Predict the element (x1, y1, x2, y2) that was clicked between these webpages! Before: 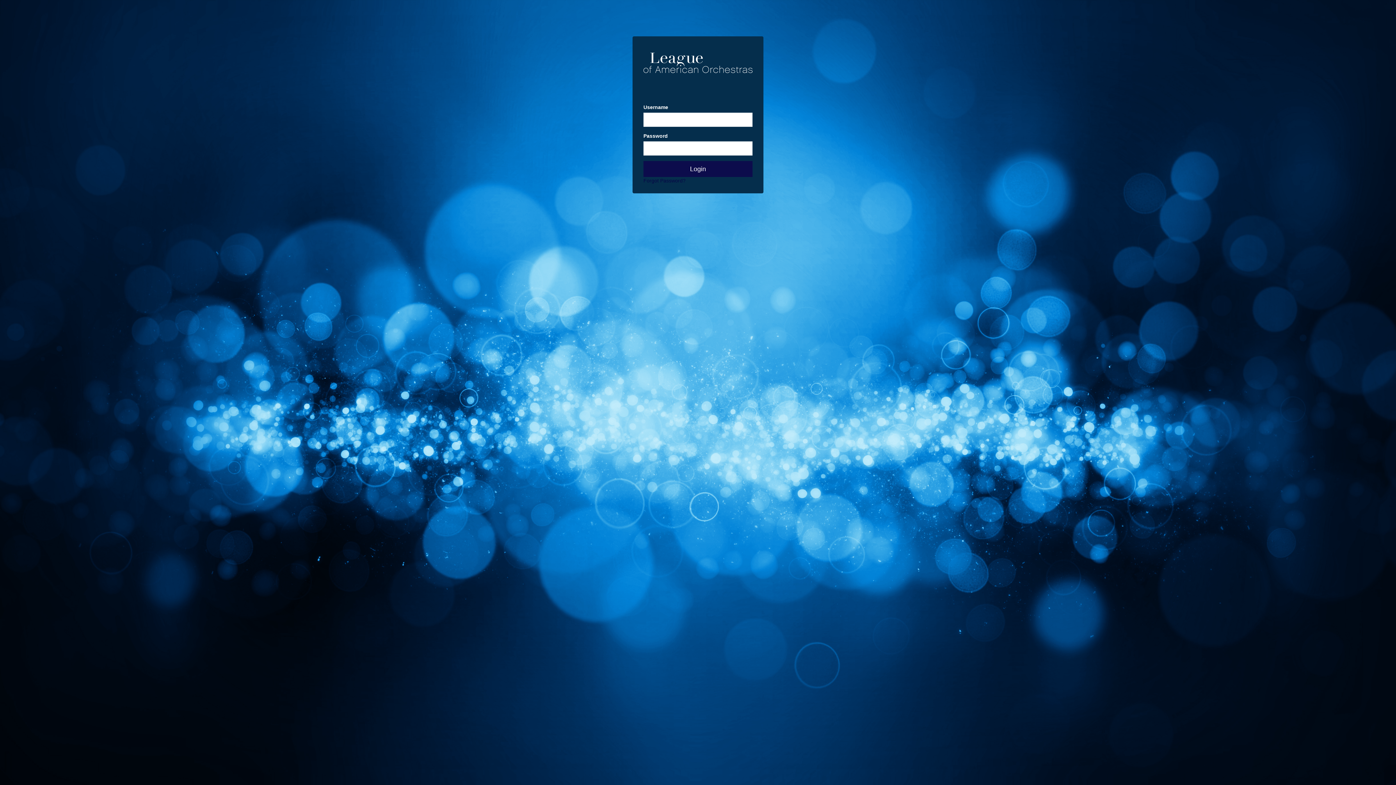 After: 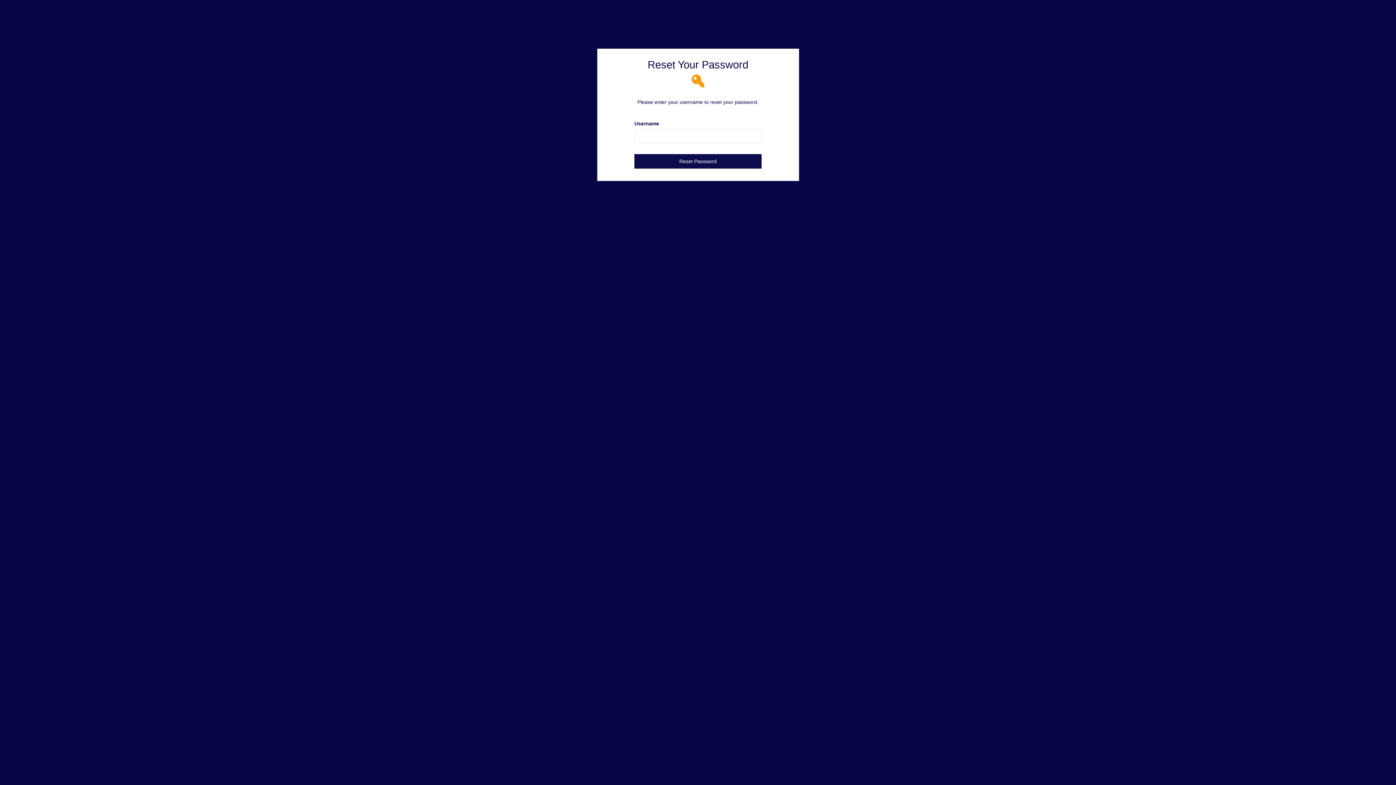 Action: bbox: (643, 177, 685, 183) label: Forgot Password?